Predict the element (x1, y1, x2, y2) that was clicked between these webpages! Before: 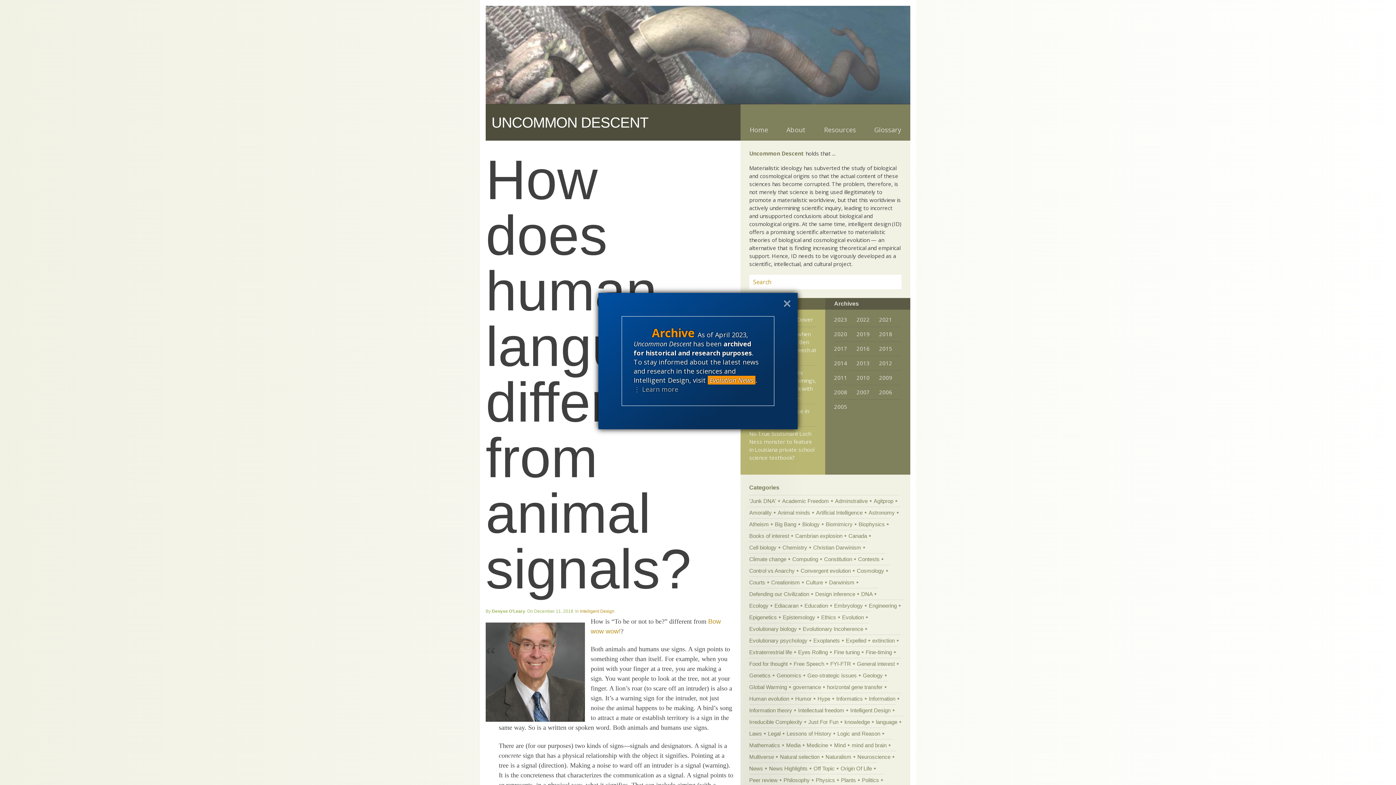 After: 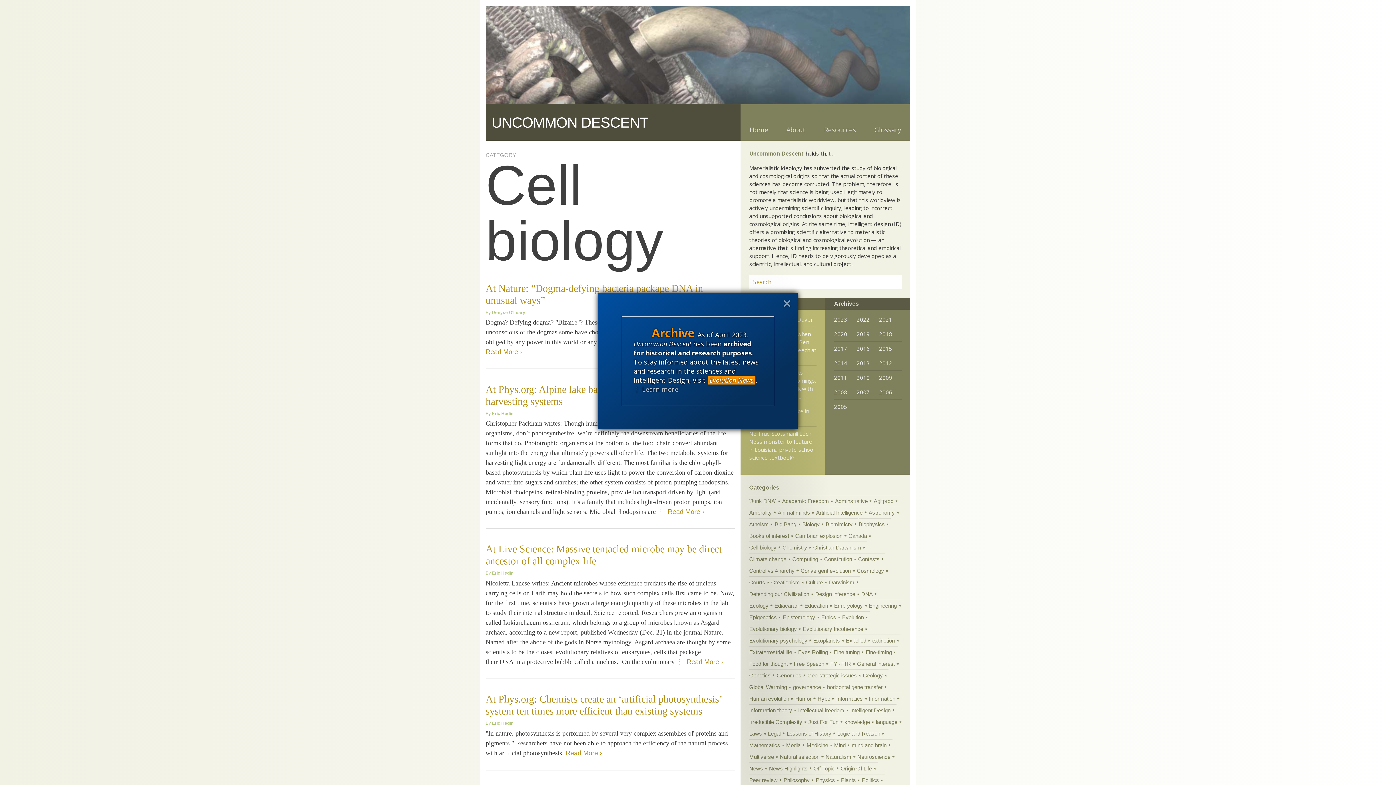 Action: bbox: (749, 542, 782, 553) label: Cell biology